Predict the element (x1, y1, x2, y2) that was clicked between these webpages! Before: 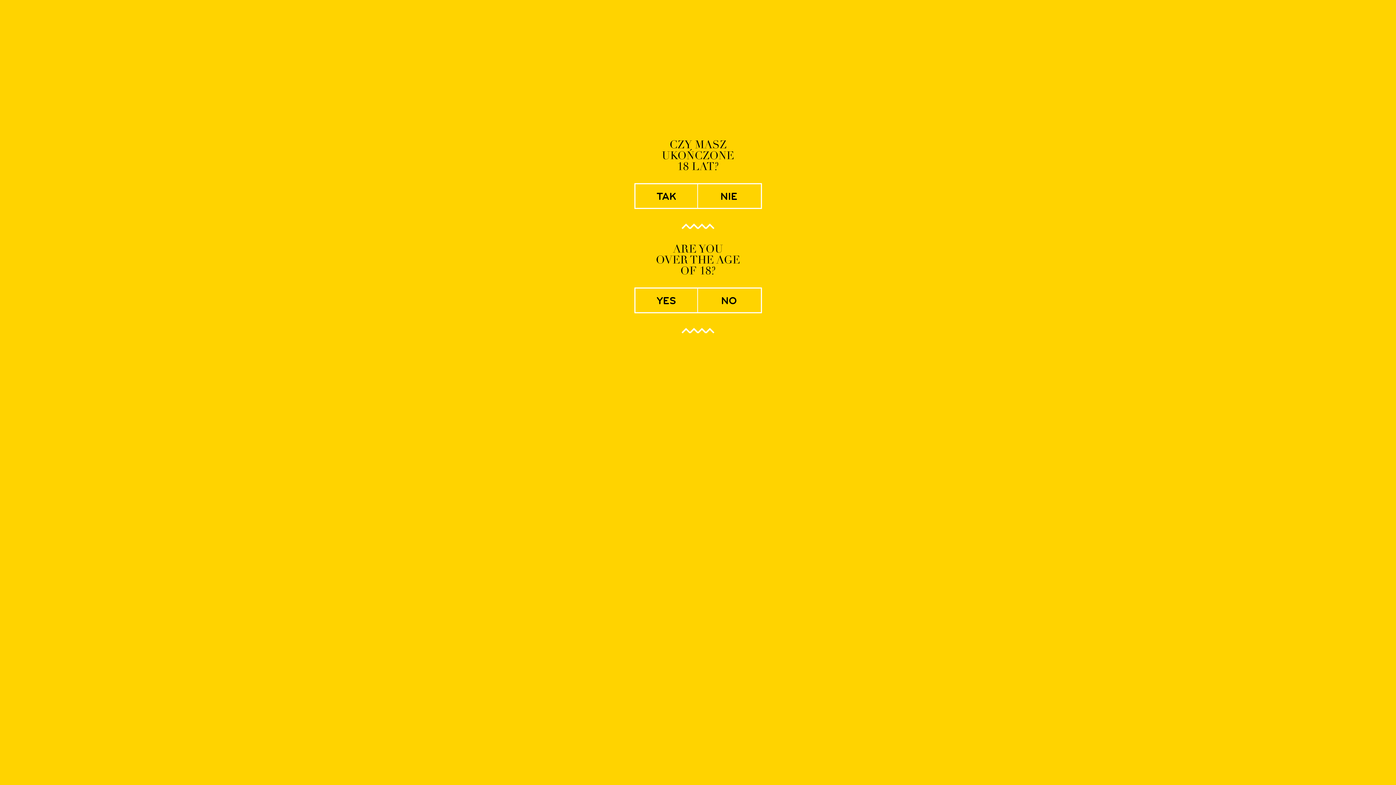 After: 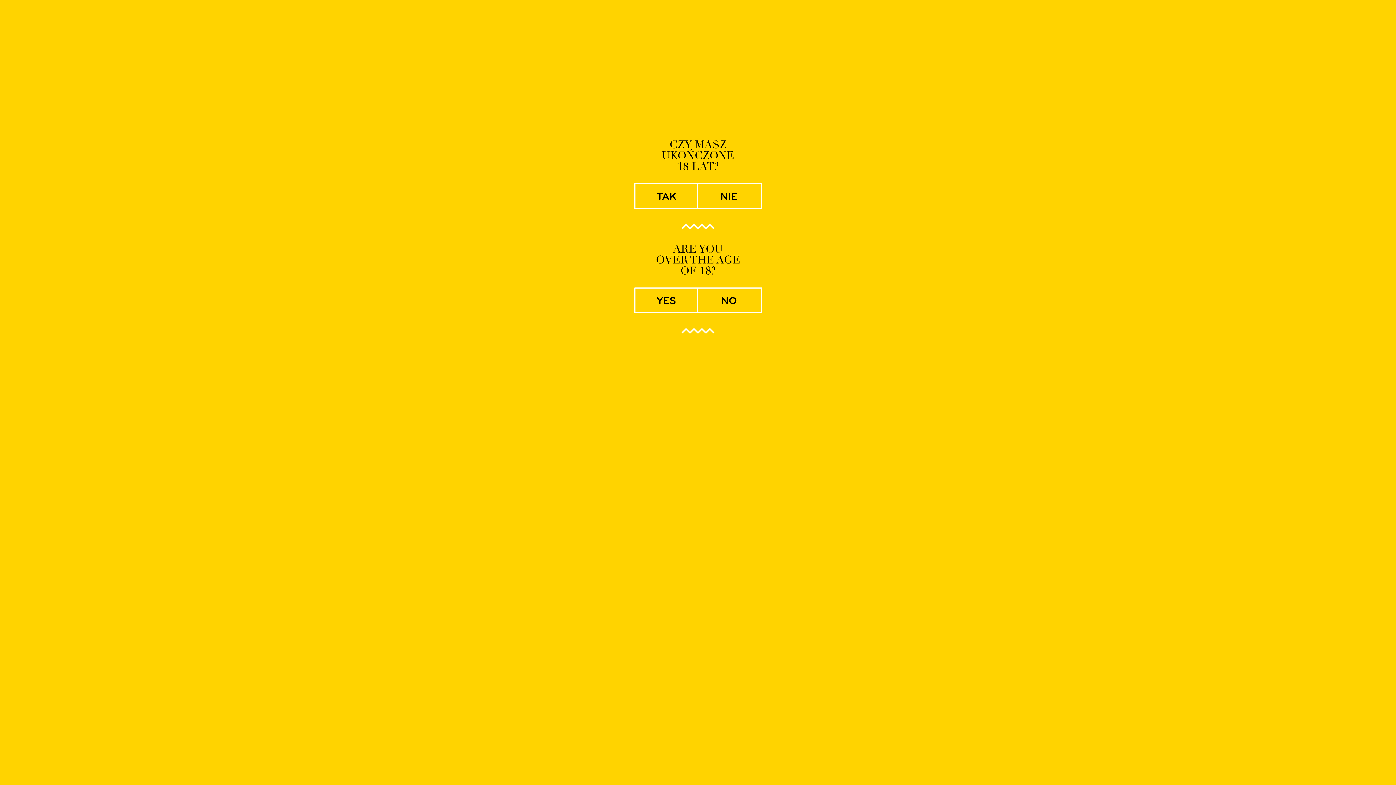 Action: bbox: (697, 184, 760, 208) label: nie